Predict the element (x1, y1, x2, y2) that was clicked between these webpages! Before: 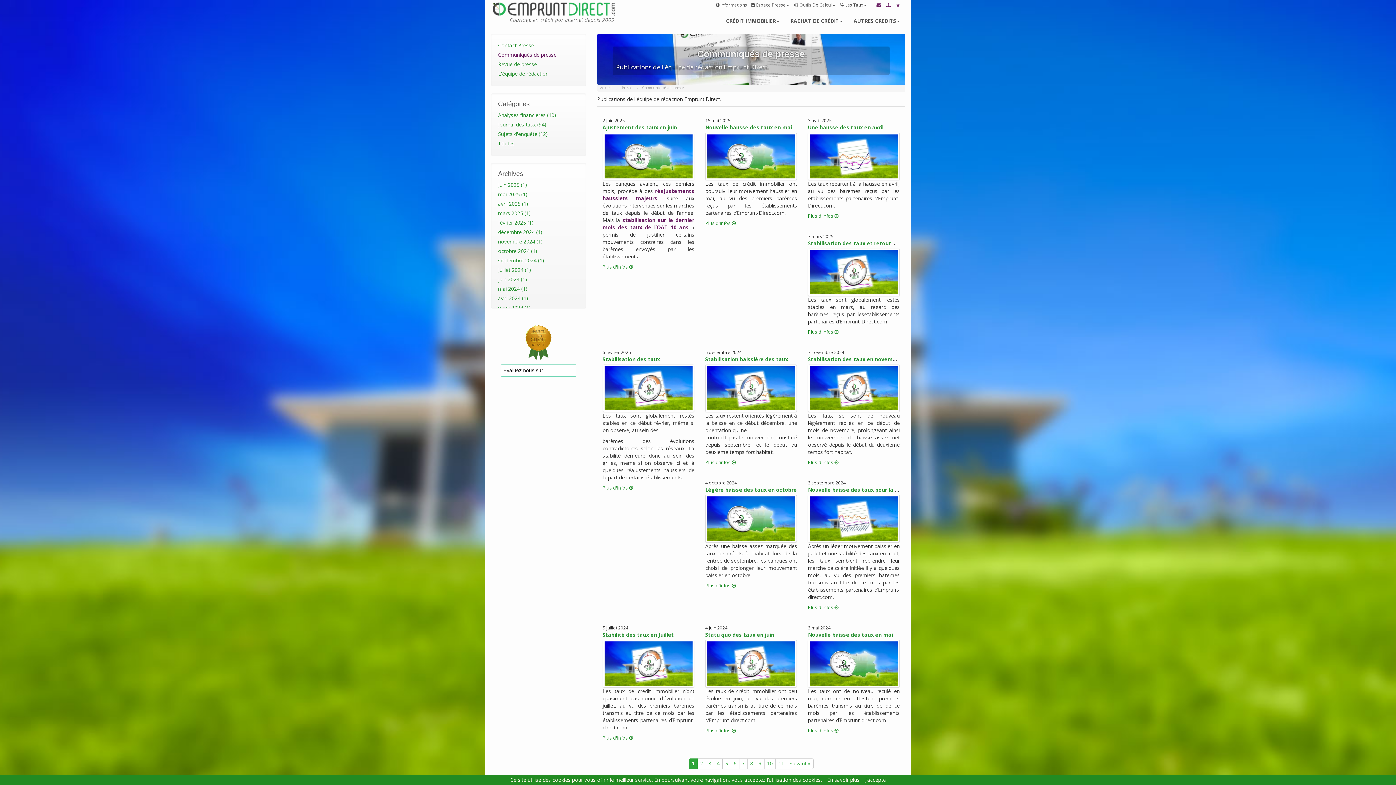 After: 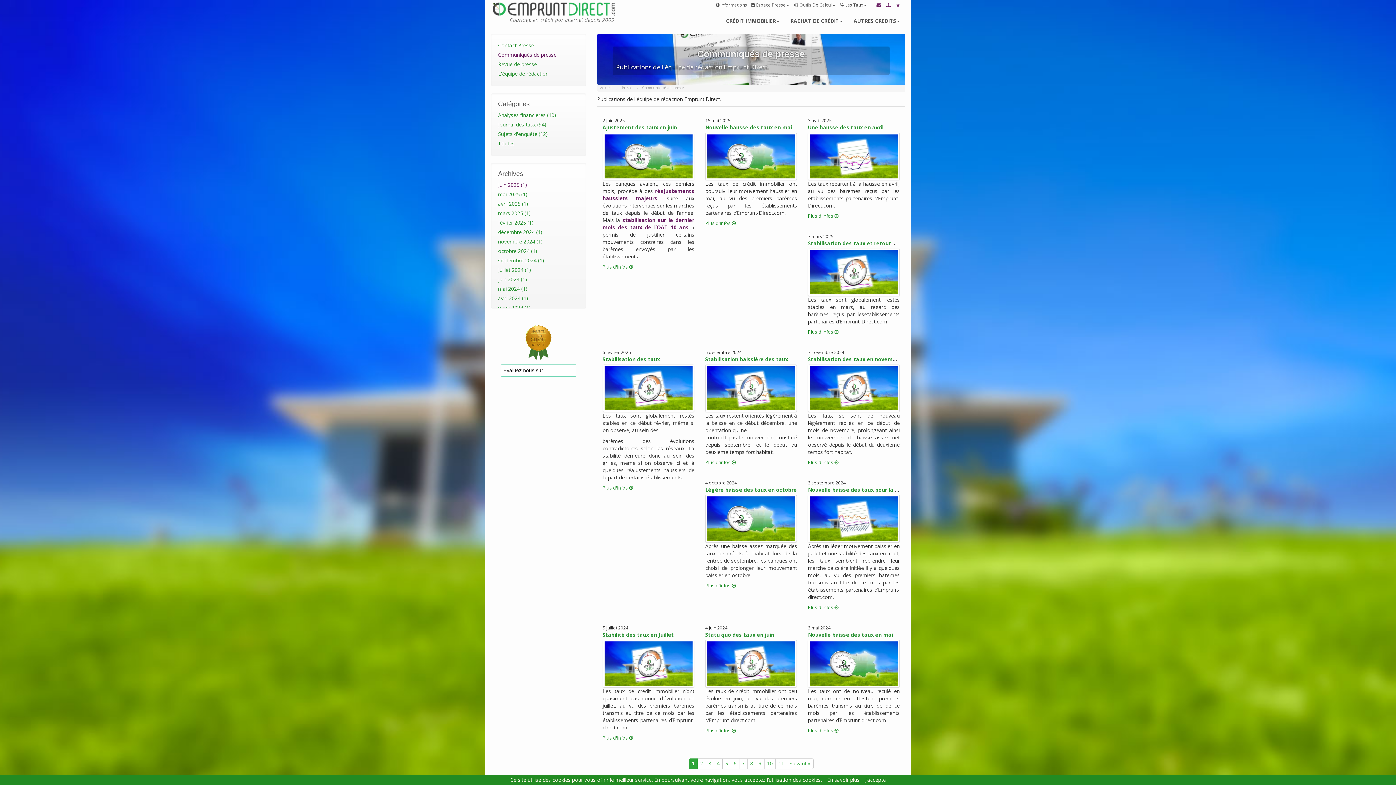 Action: bbox: (498, 180, 579, 190) label: juin 2025 (1)